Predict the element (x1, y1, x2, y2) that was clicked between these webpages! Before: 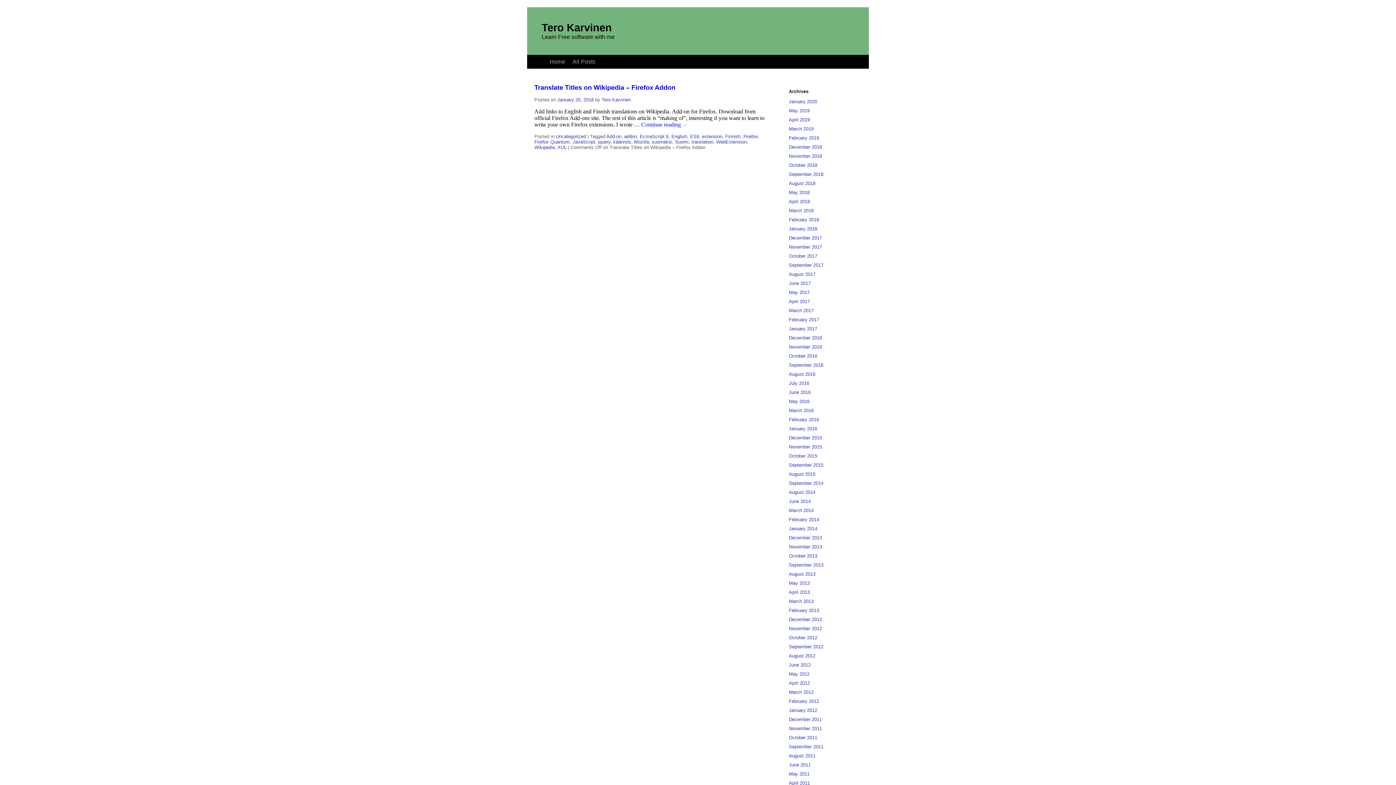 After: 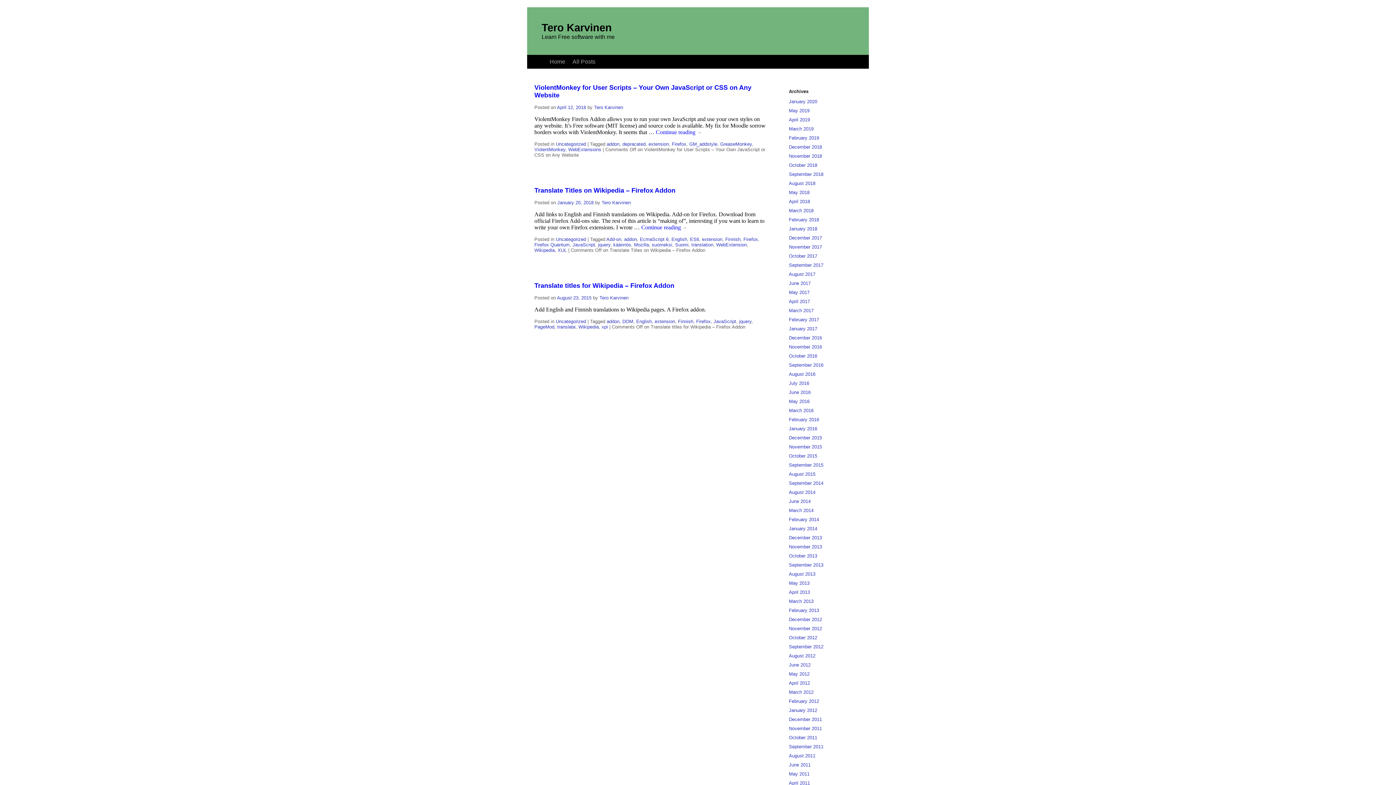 Action: bbox: (624, 133, 637, 139) label: addon